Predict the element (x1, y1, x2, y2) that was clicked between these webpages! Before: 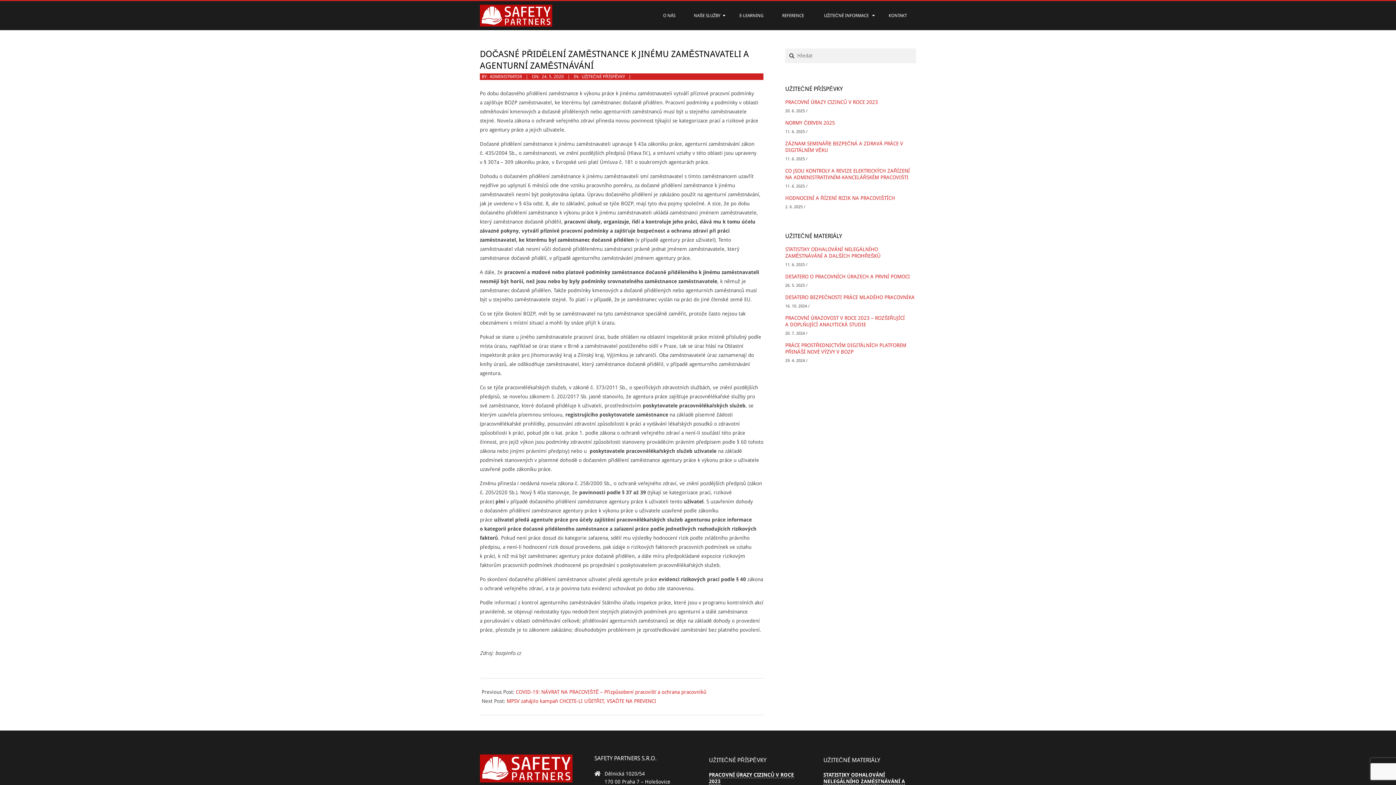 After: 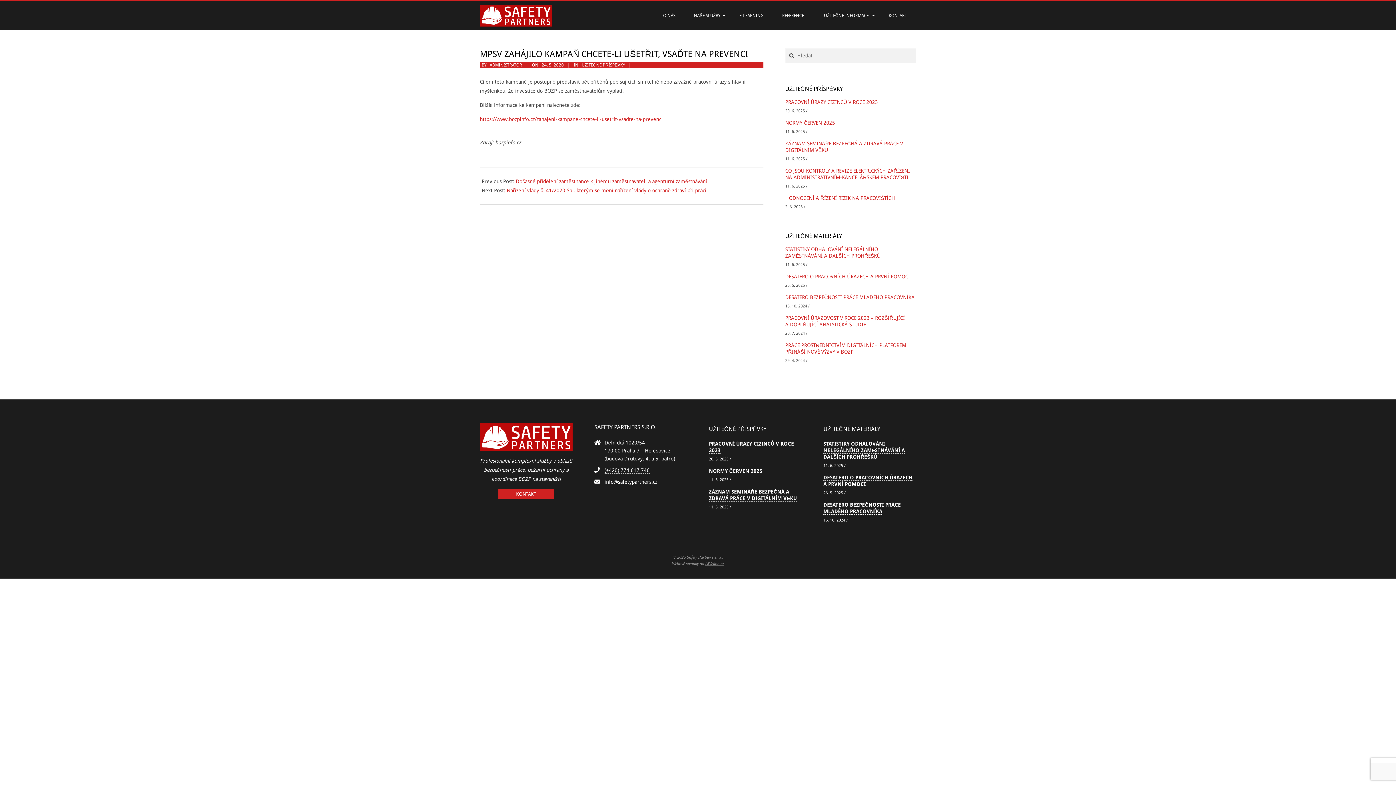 Action: label: MPSV zahájilo kampaň CHCETE-LI UŠETŘIT, VSAĎTE NA PREVENCI bbox: (506, 698, 656, 704)